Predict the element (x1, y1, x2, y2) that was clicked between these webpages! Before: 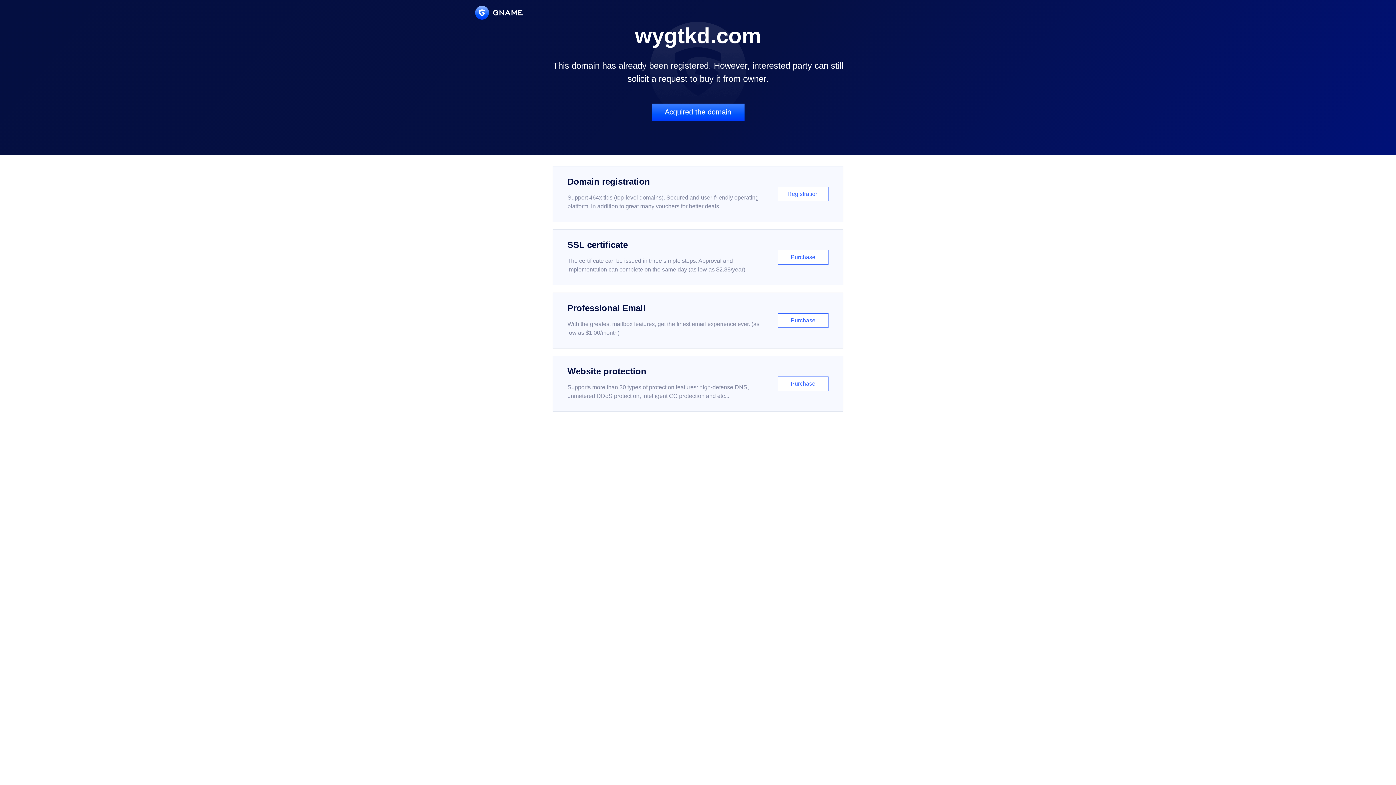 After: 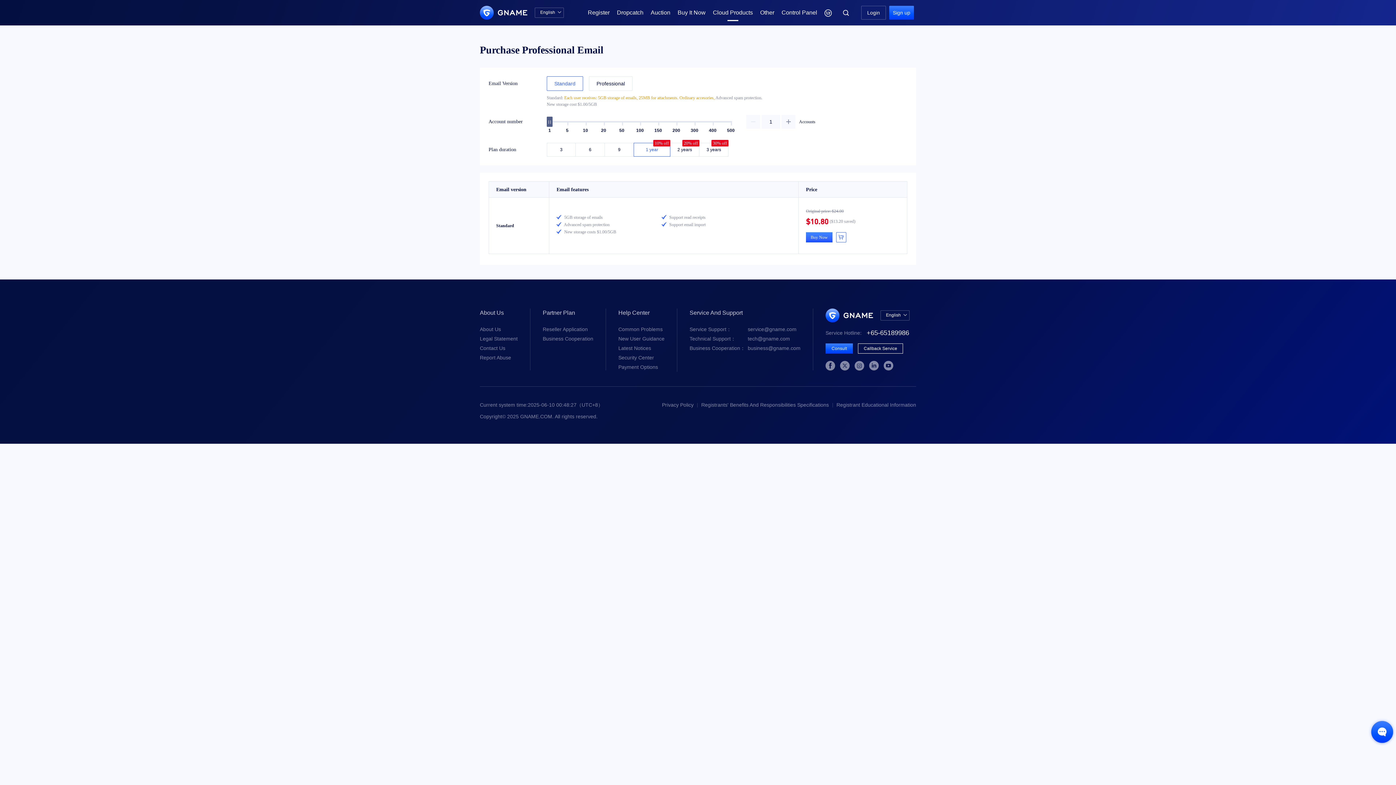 Action: bbox: (552, 292, 843, 348) label: Professional Email

With the greatest mailbox features, get the finest email experience ever. (as low as $1.00/month)

Purchase